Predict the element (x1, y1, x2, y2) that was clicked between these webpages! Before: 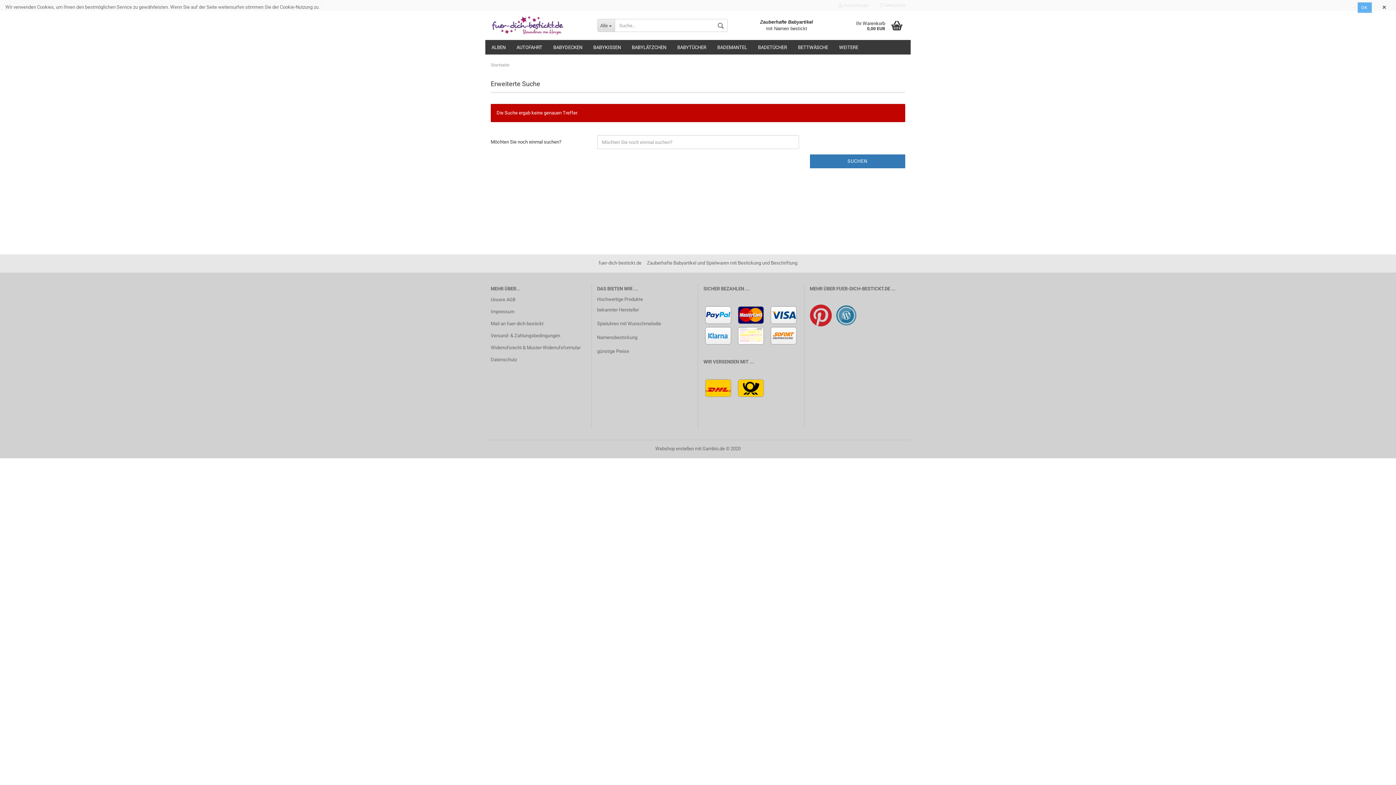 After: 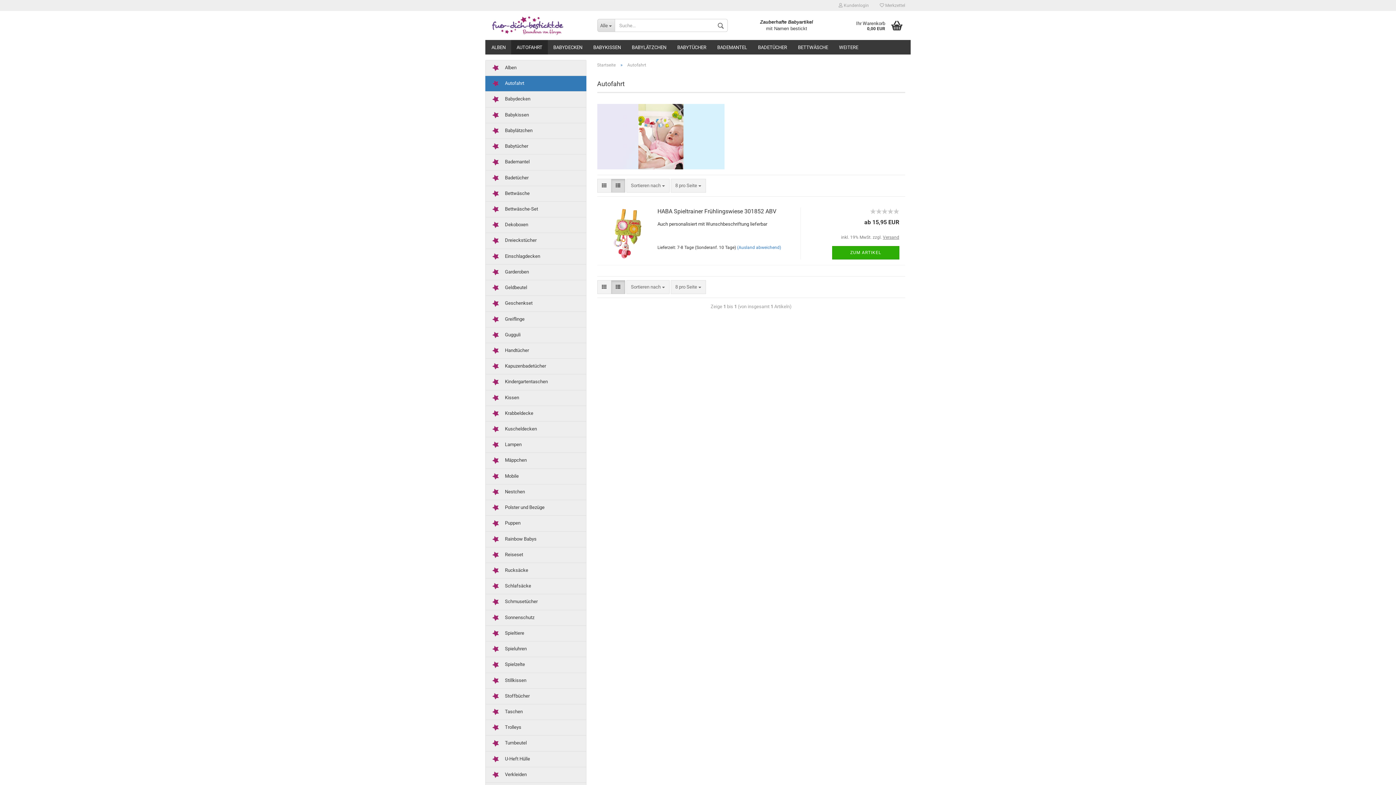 Action: label: AUTOFAHRT bbox: (511, 40, 548, 54)